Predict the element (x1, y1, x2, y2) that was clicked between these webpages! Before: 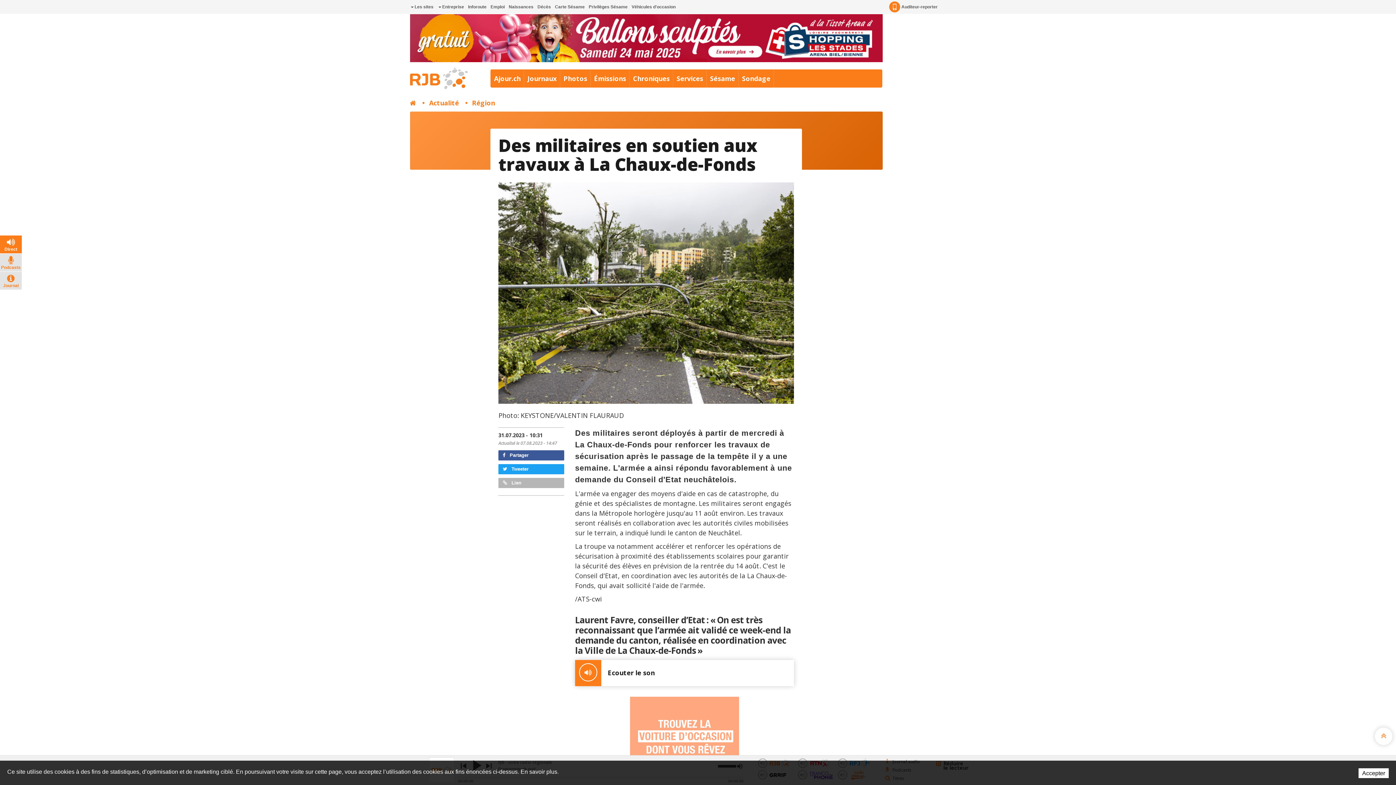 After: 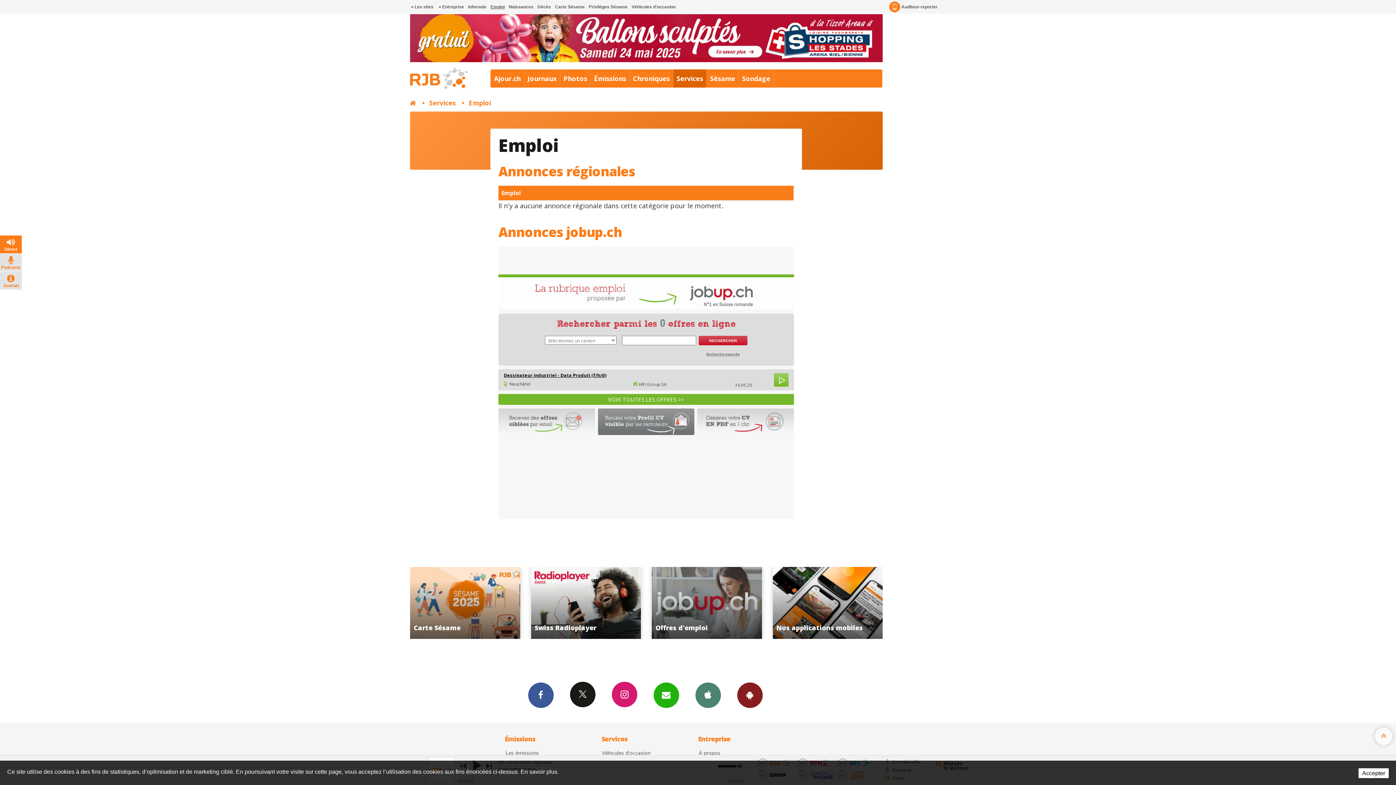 Action: bbox: (489, 0, 506, 13) label: Emploi